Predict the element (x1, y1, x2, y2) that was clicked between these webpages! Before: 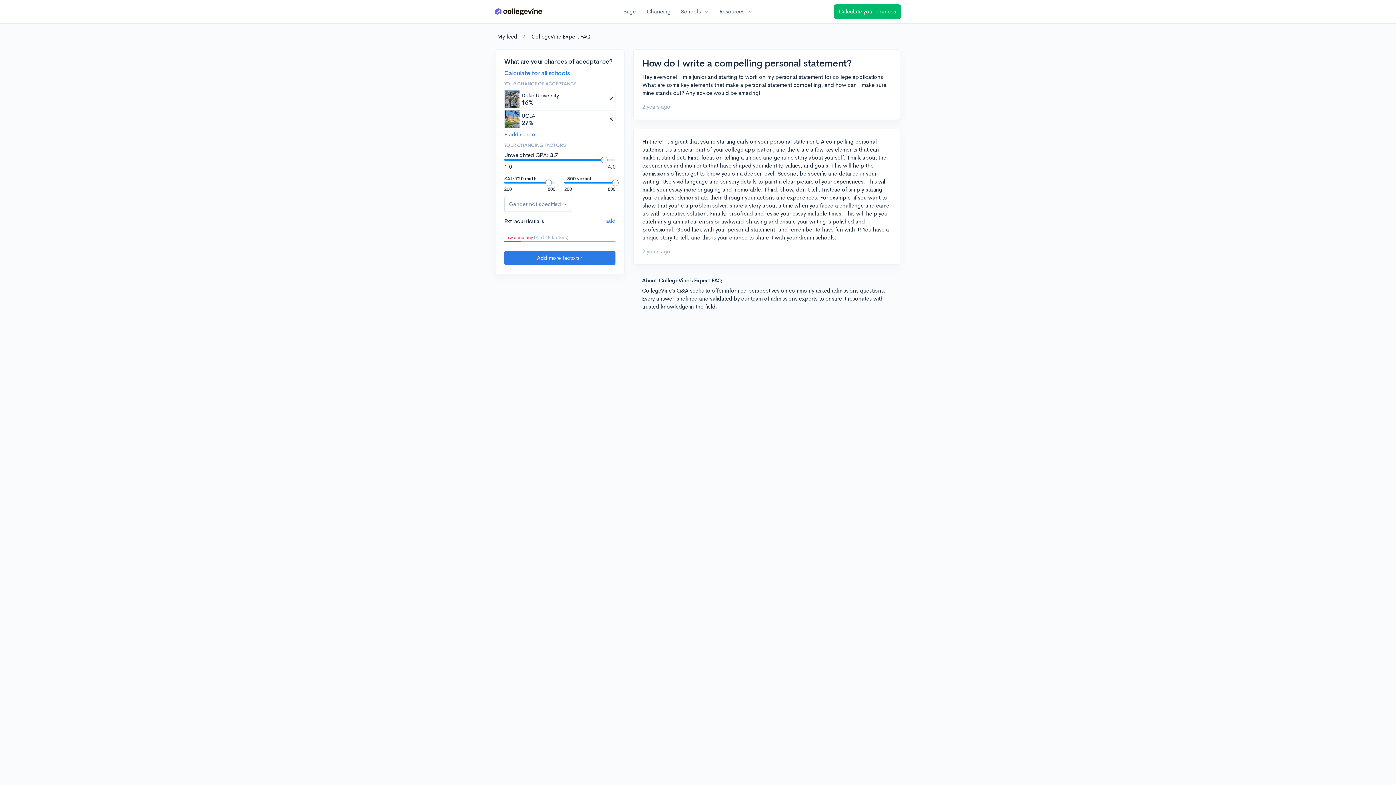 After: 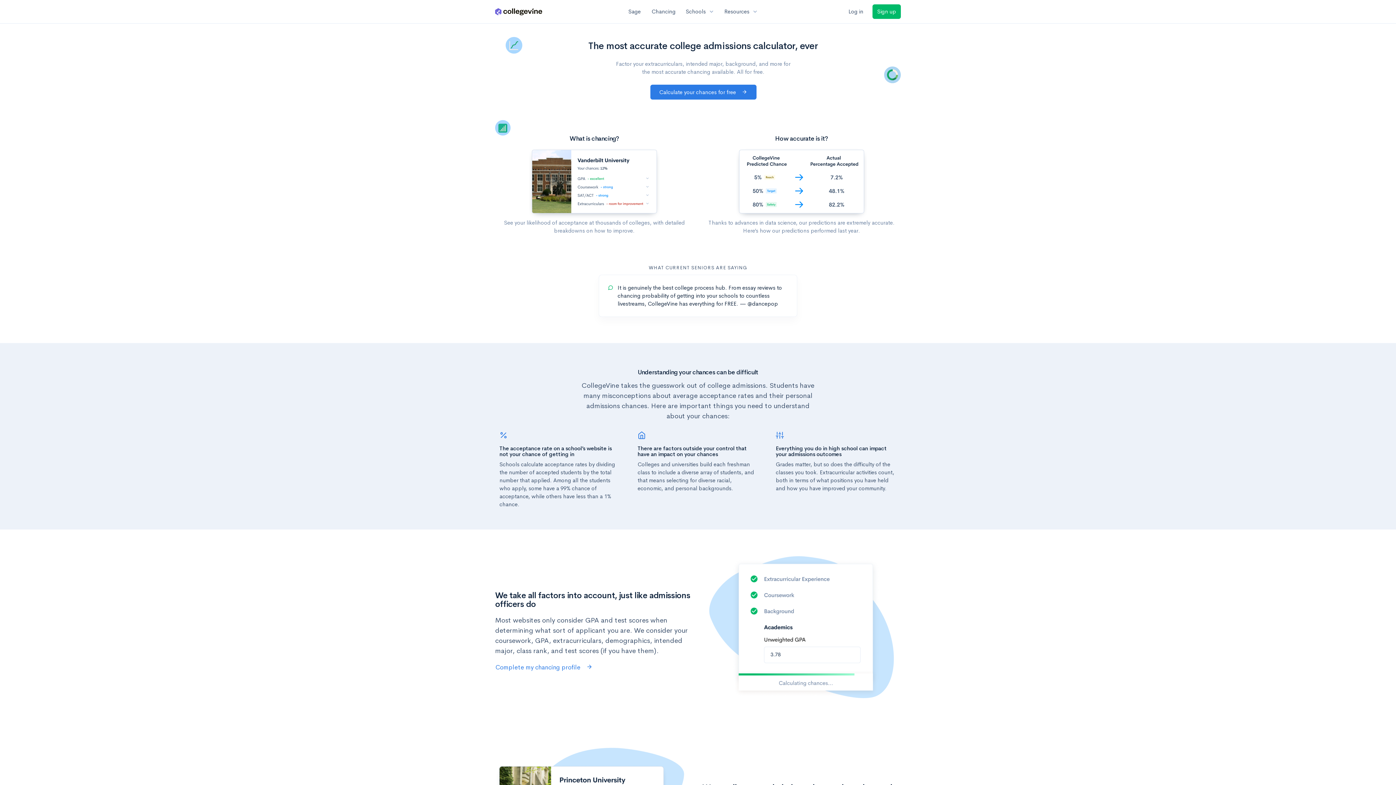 Action: label: Calculate your chances bbox: (834, 4, 901, 18)